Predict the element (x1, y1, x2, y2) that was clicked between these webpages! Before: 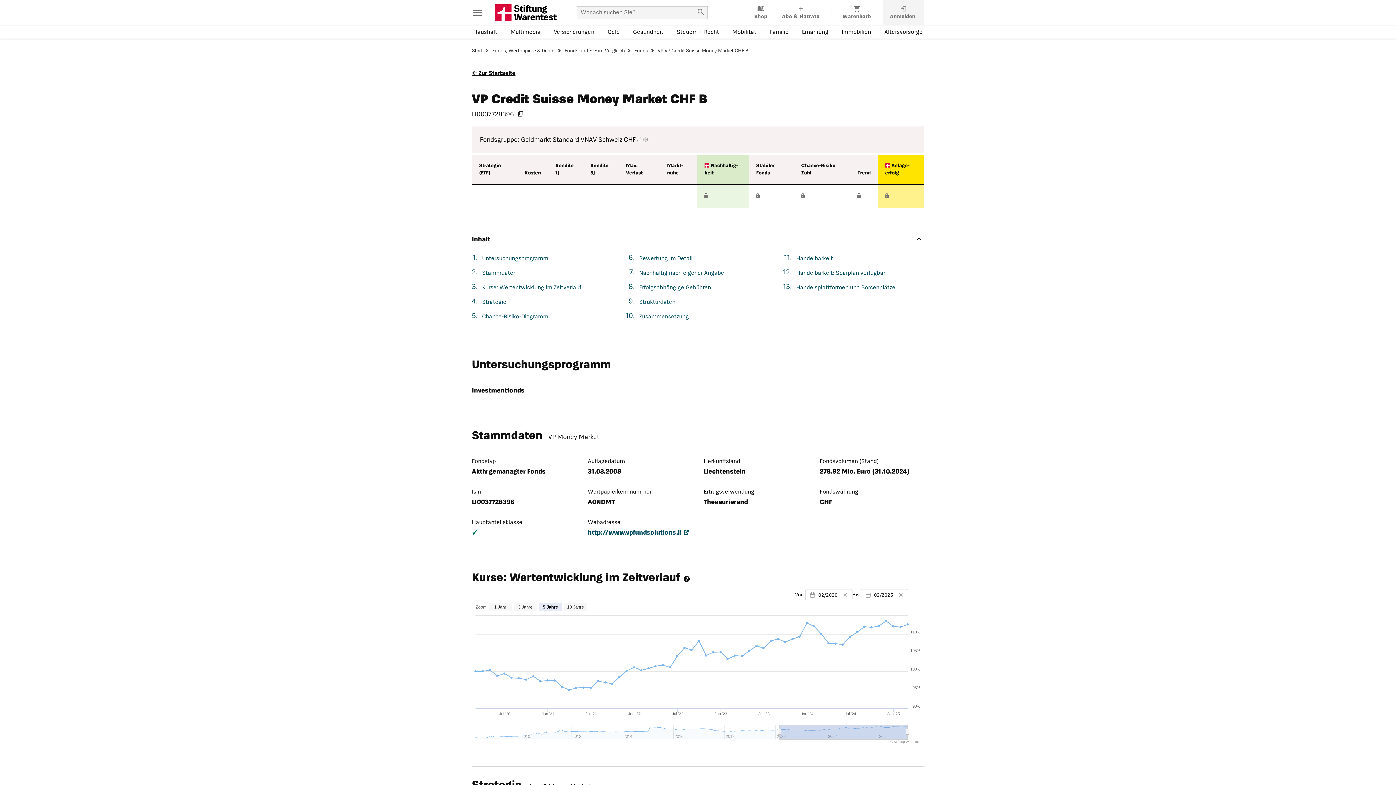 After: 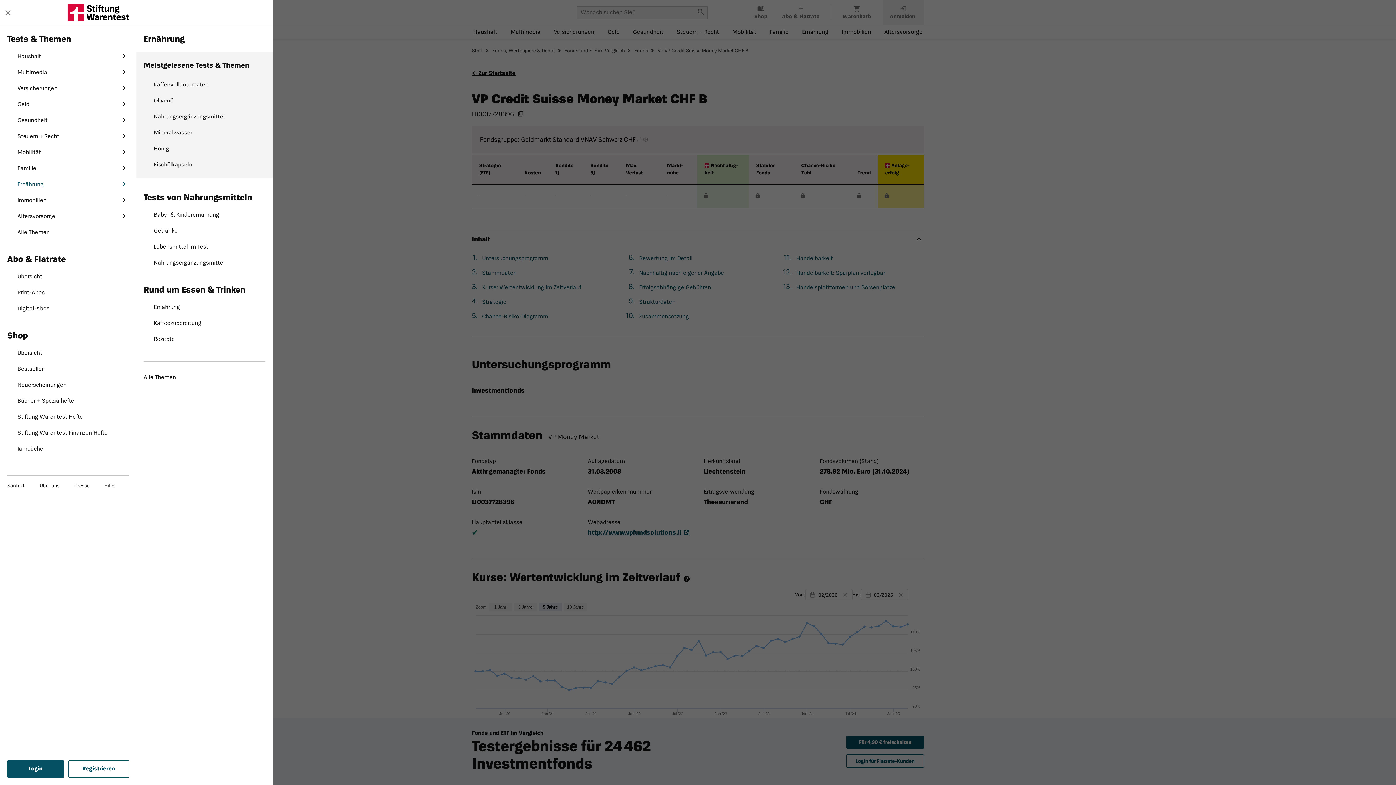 Action: label: Ernährung-Menü öffnen bbox: (800, 26, 830, 38)